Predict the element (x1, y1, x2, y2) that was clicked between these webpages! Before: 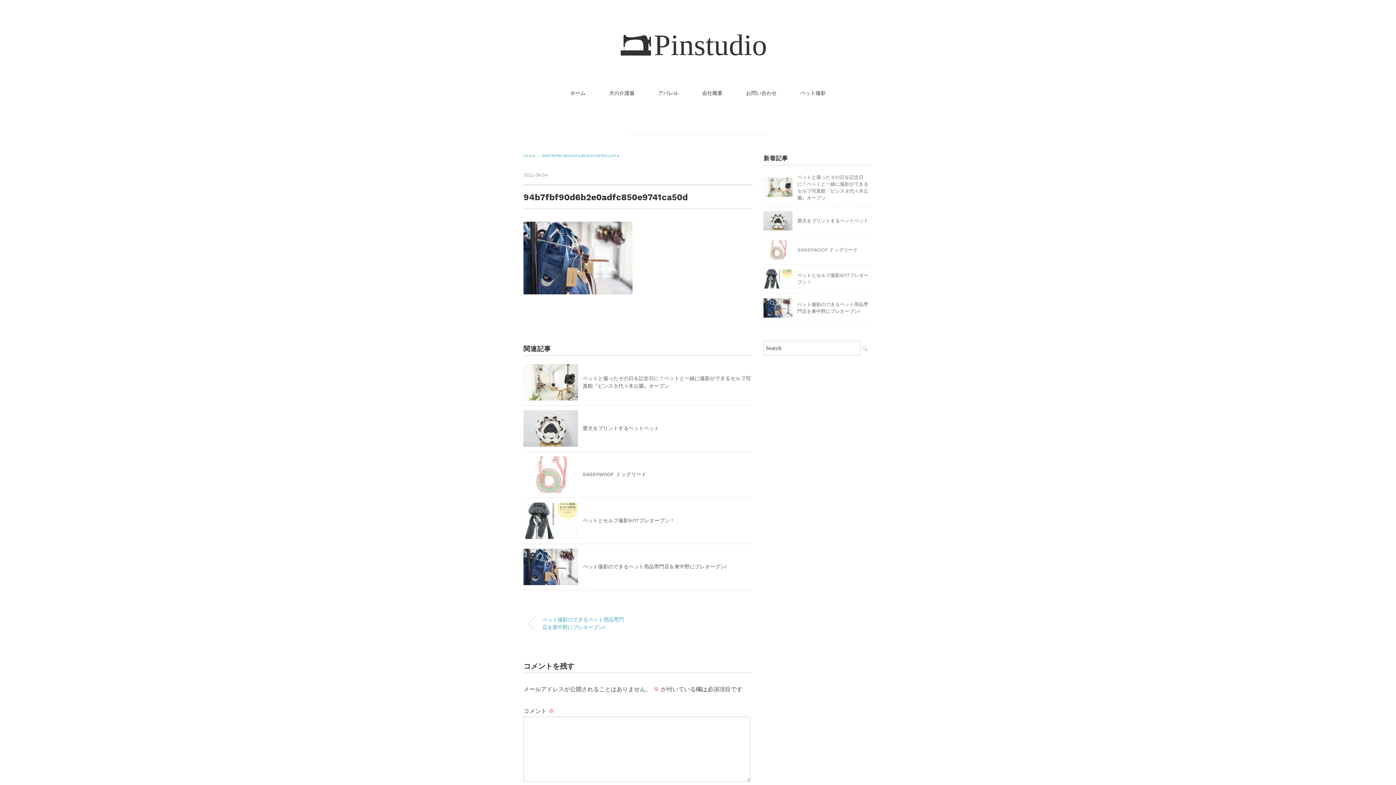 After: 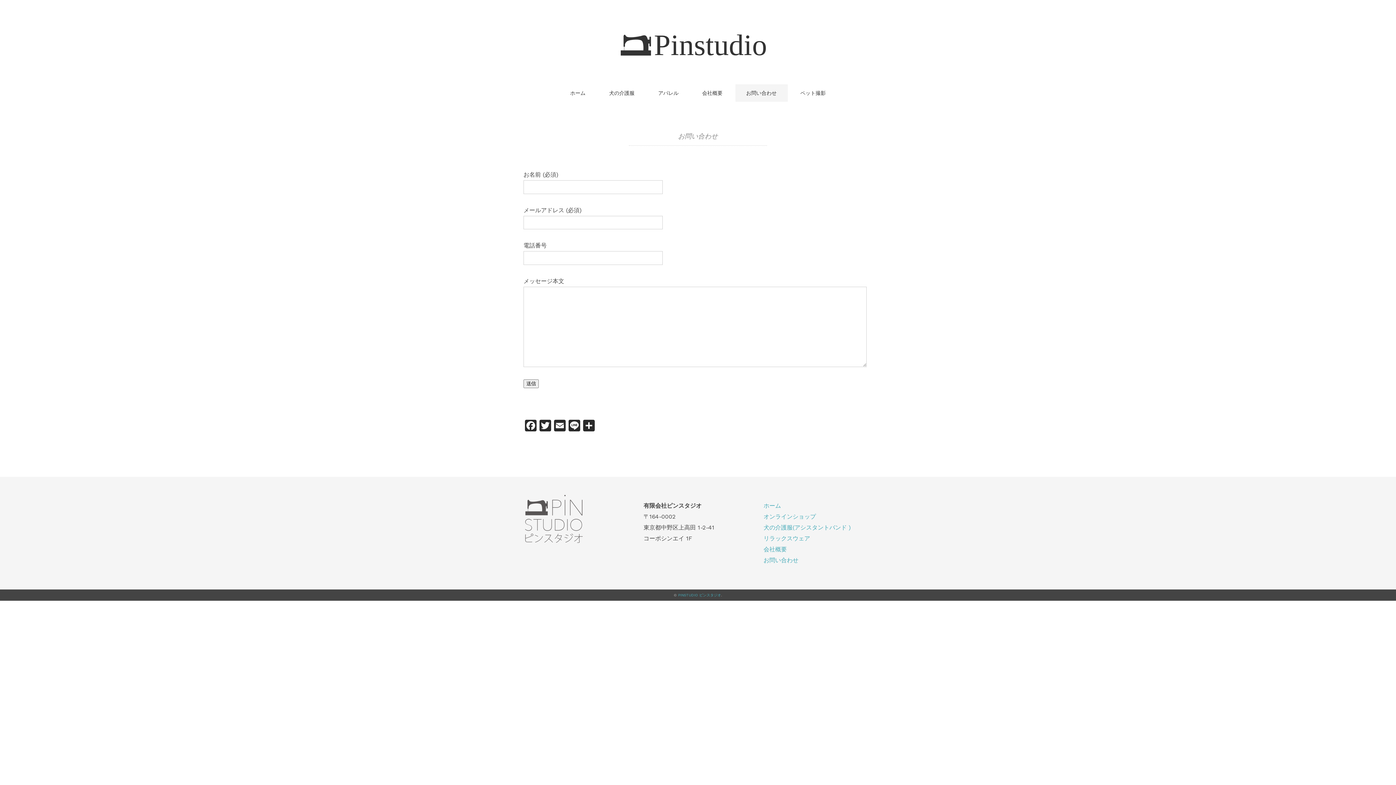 Action: label: お問い合わせ bbox: (735, 84, 787, 101)